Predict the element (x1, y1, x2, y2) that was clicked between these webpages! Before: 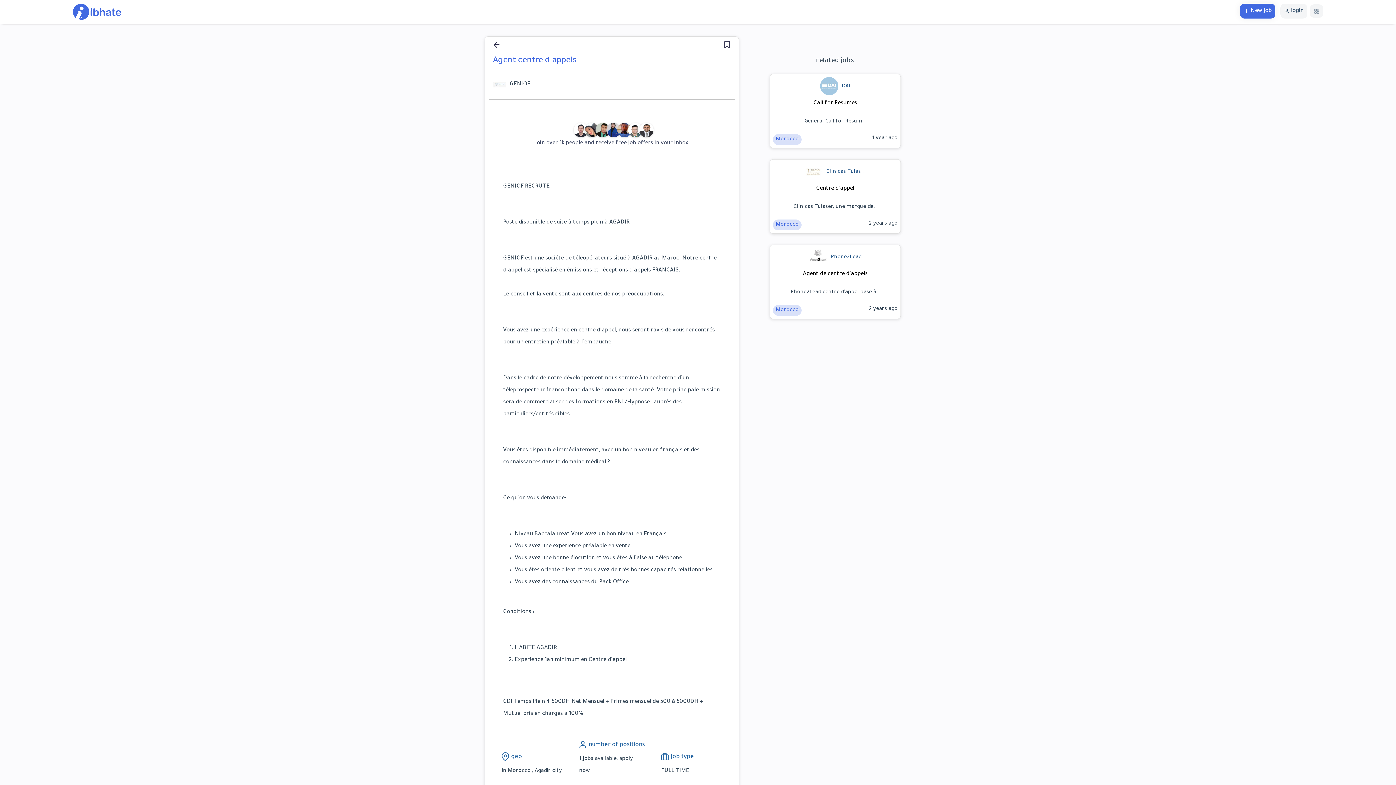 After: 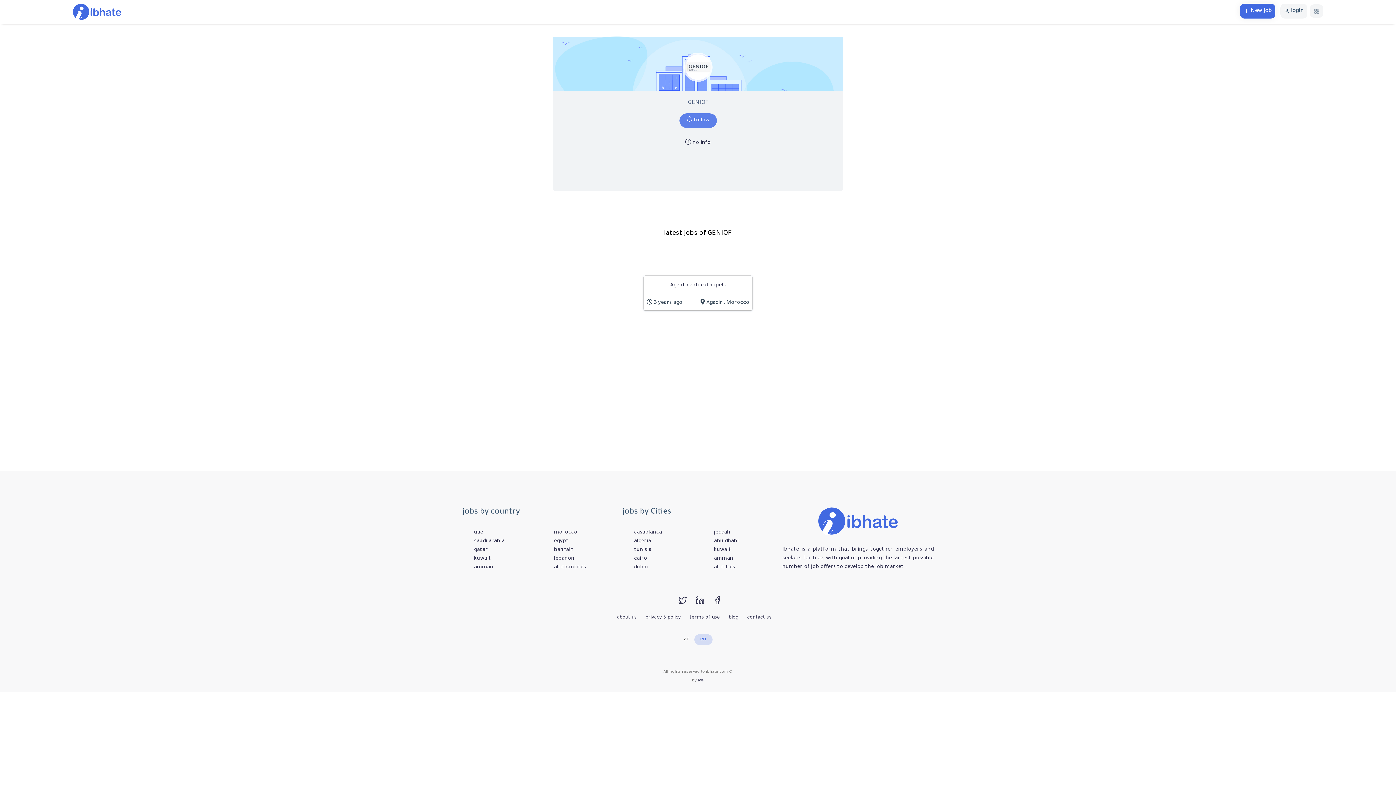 Action: label: GENIOF bbox: (506, 79, 533, 88)